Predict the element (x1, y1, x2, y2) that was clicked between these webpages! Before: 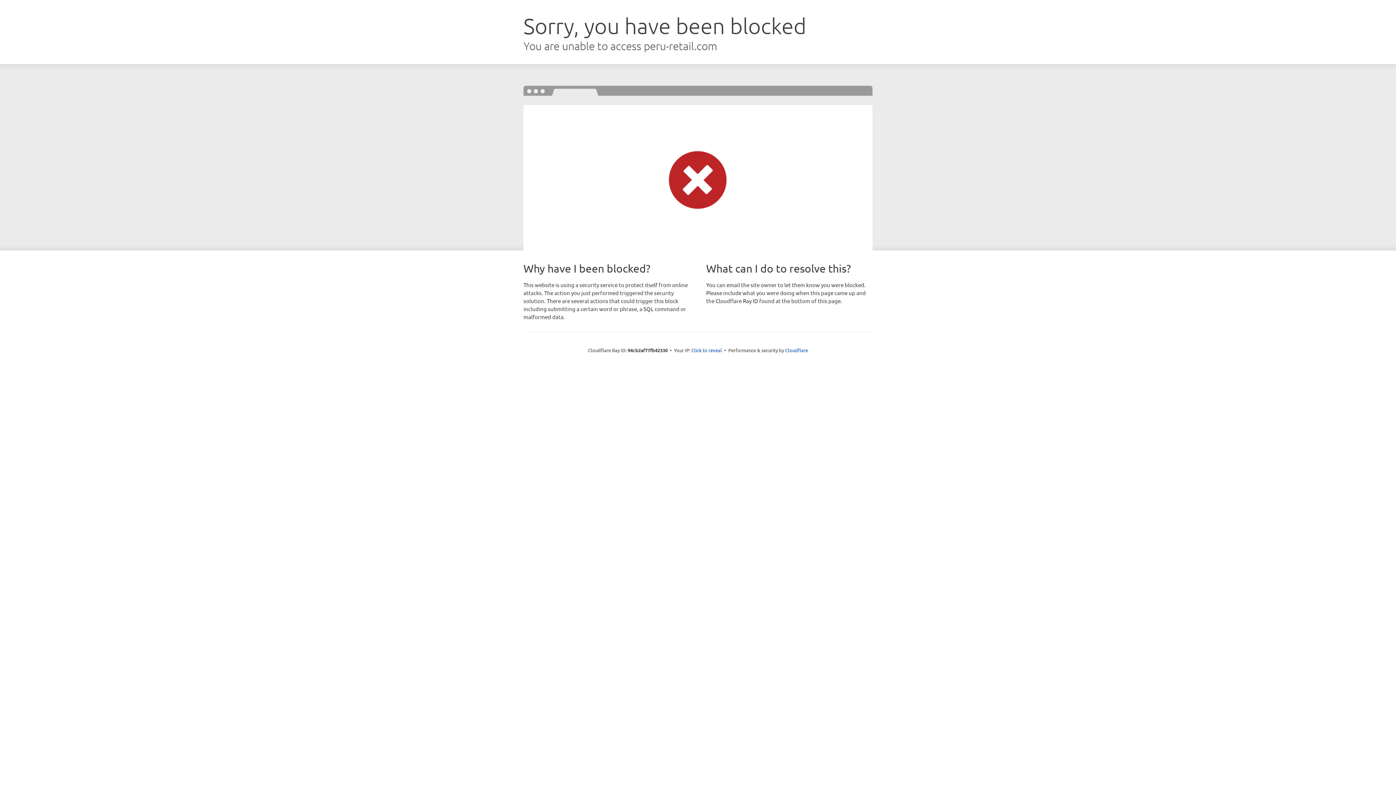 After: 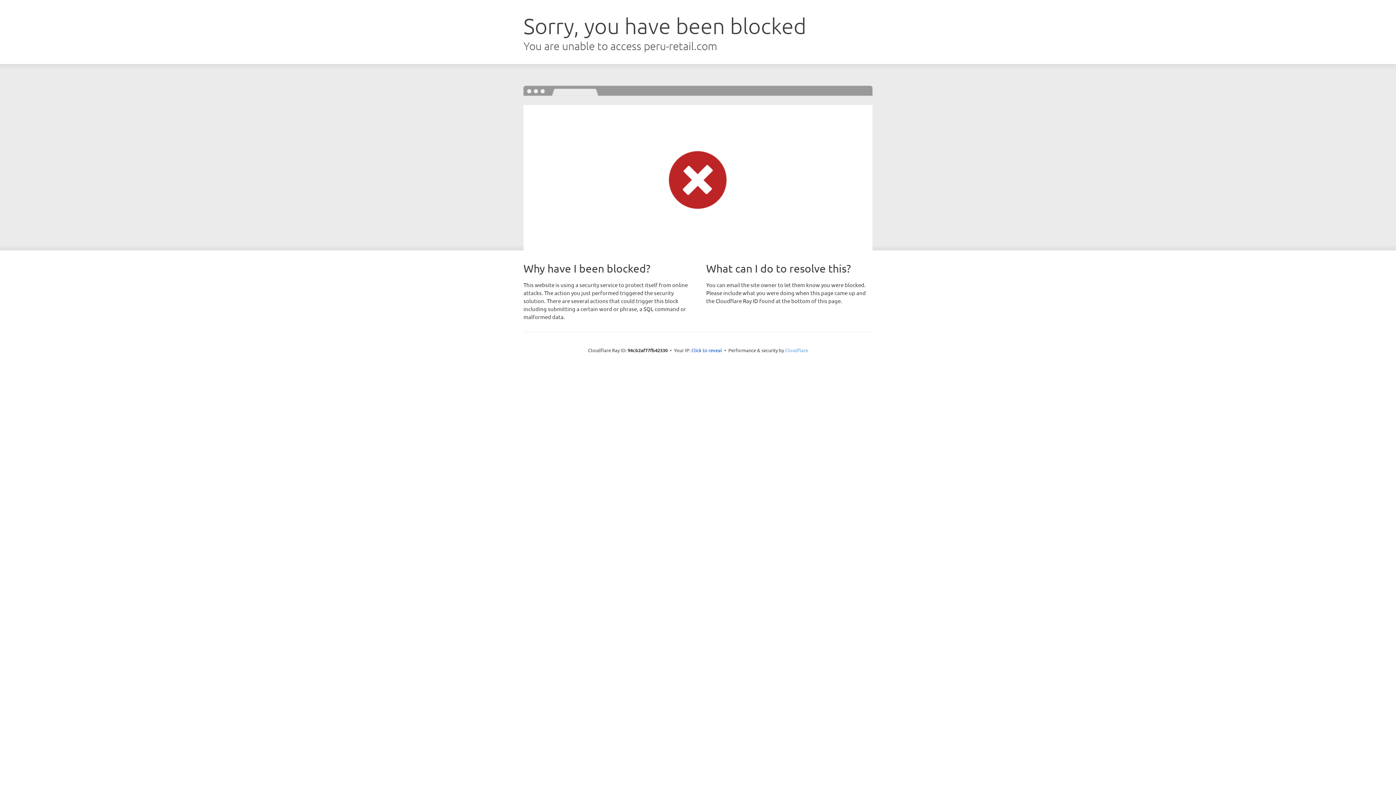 Action: bbox: (785, 347, 808, 353) label: Cloudflare